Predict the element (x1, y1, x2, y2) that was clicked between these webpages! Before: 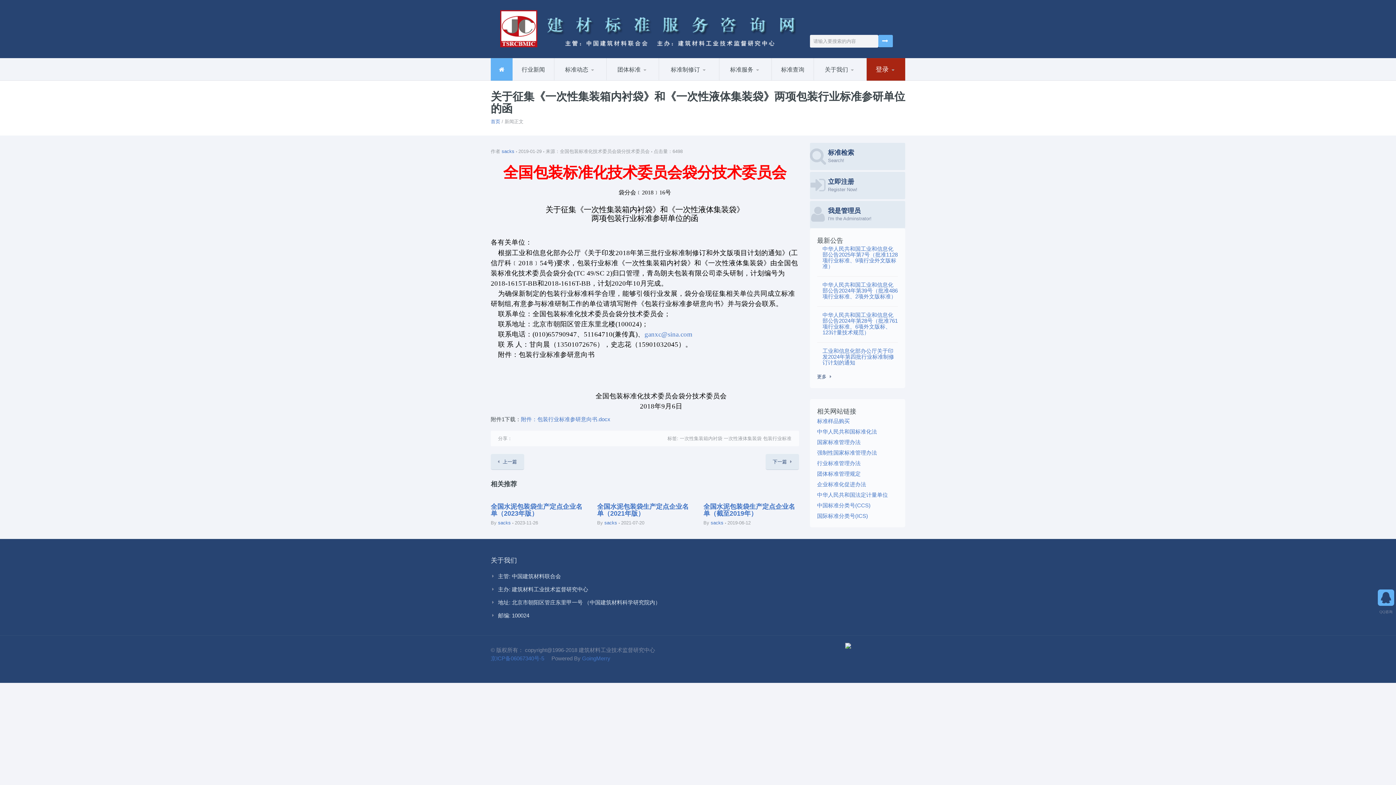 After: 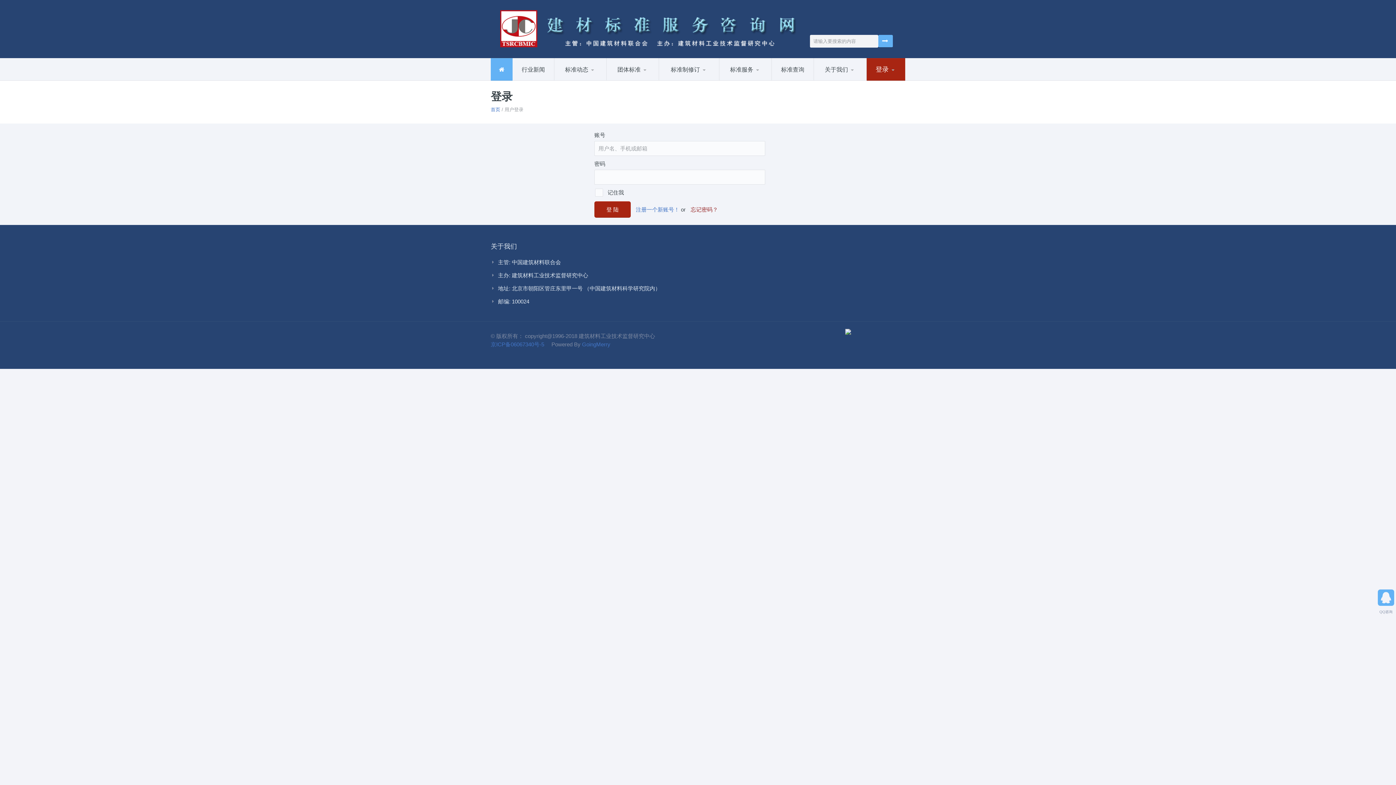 Action: bbox: (866, 58, 905, 80) label: 登录